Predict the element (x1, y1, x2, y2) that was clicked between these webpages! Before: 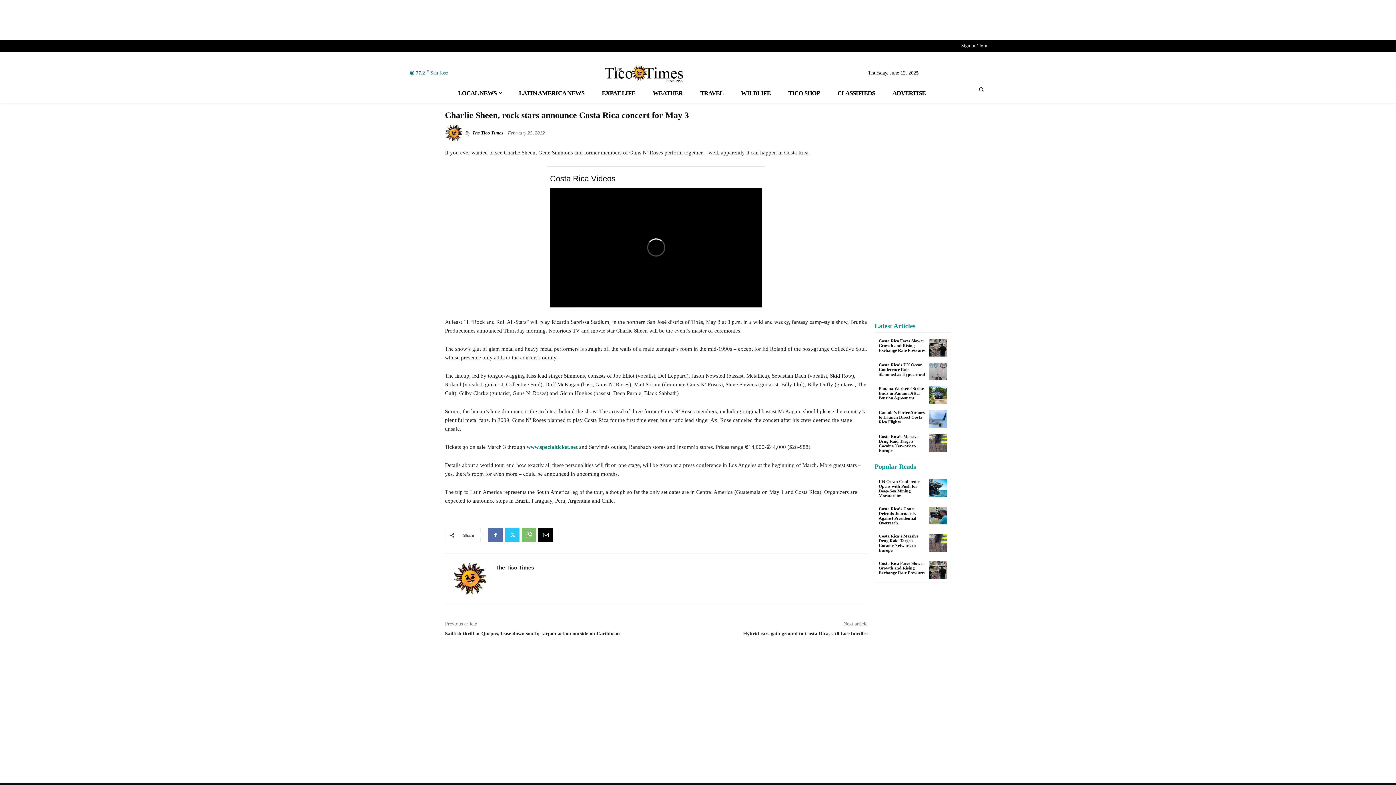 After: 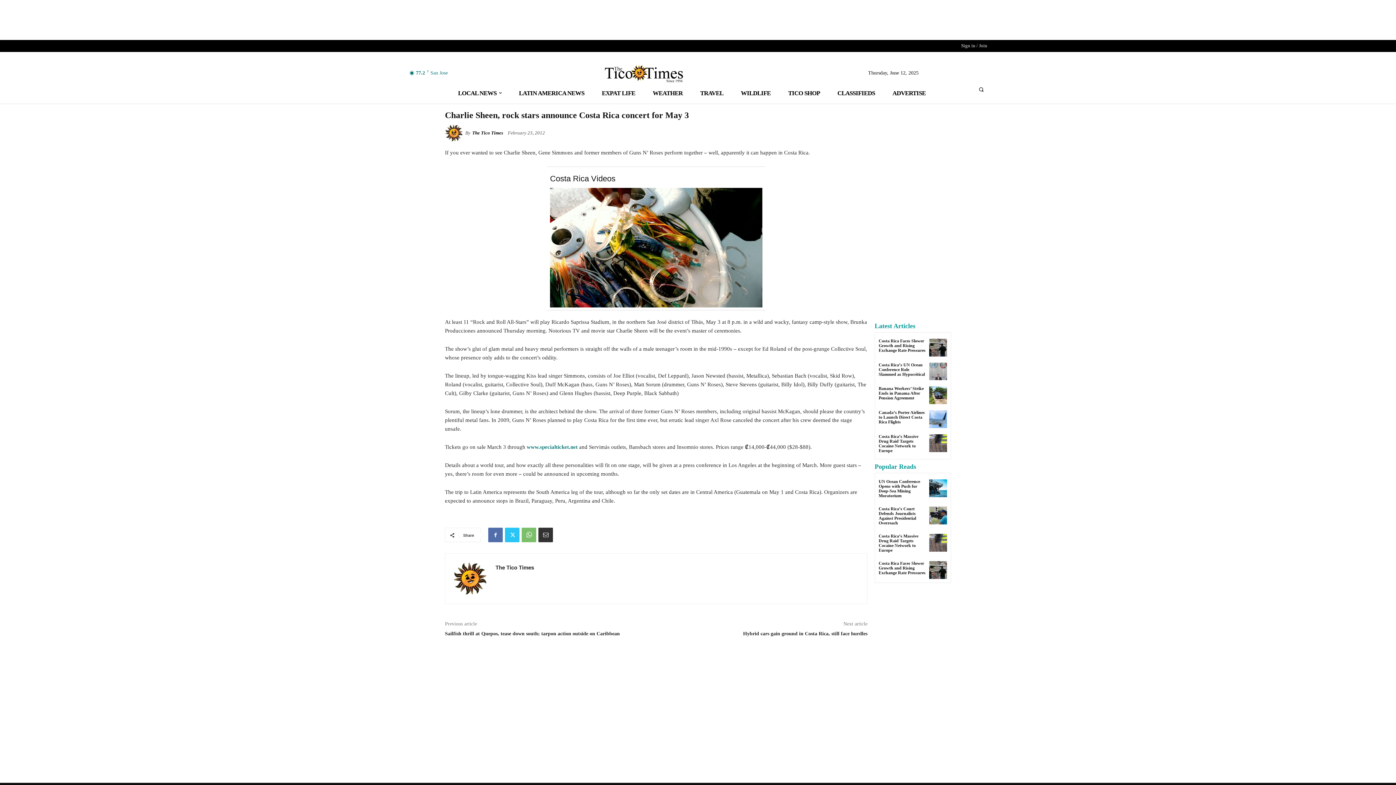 Action: bbox: (538, 527, 553, 542)